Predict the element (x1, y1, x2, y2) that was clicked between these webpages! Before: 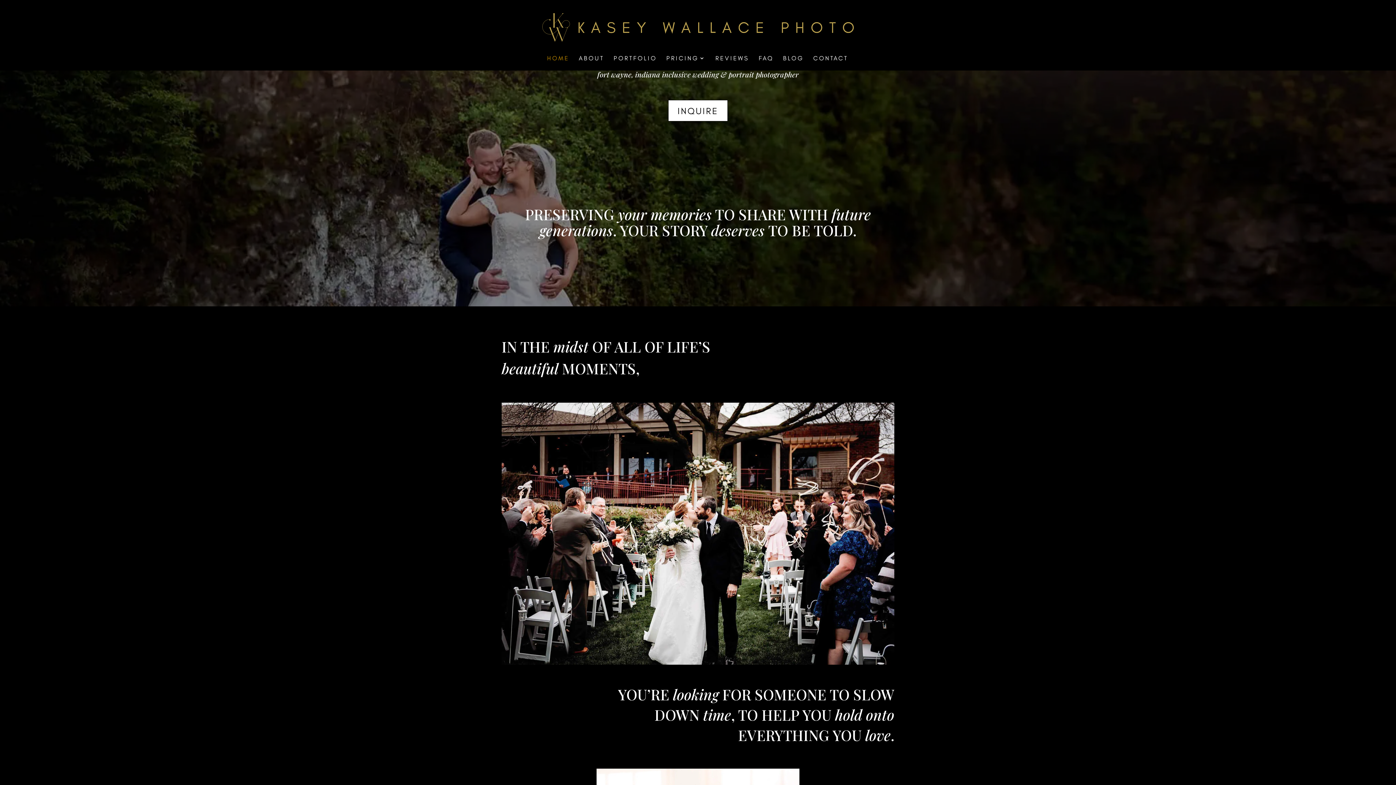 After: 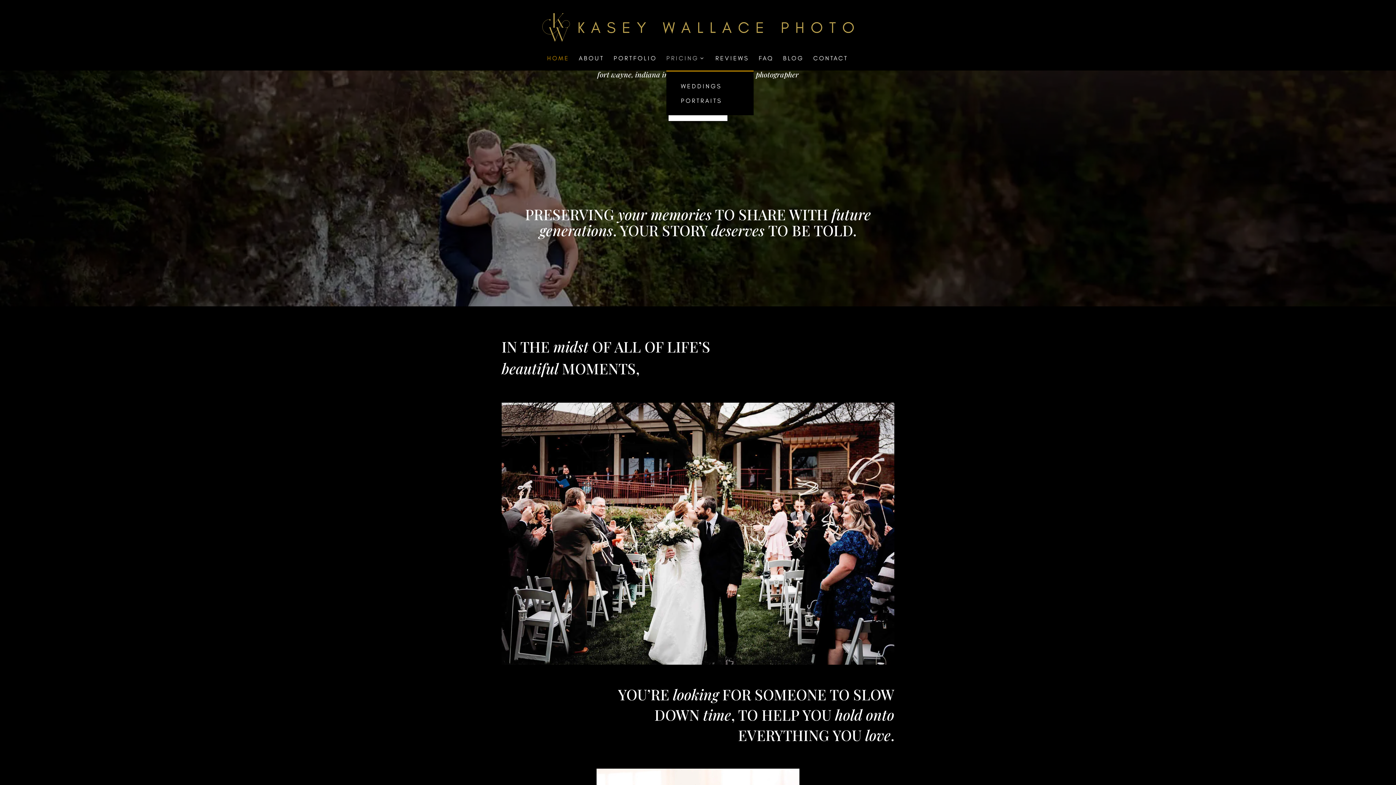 Action: bbox: (666, 55, 706, 70) label: PRICING